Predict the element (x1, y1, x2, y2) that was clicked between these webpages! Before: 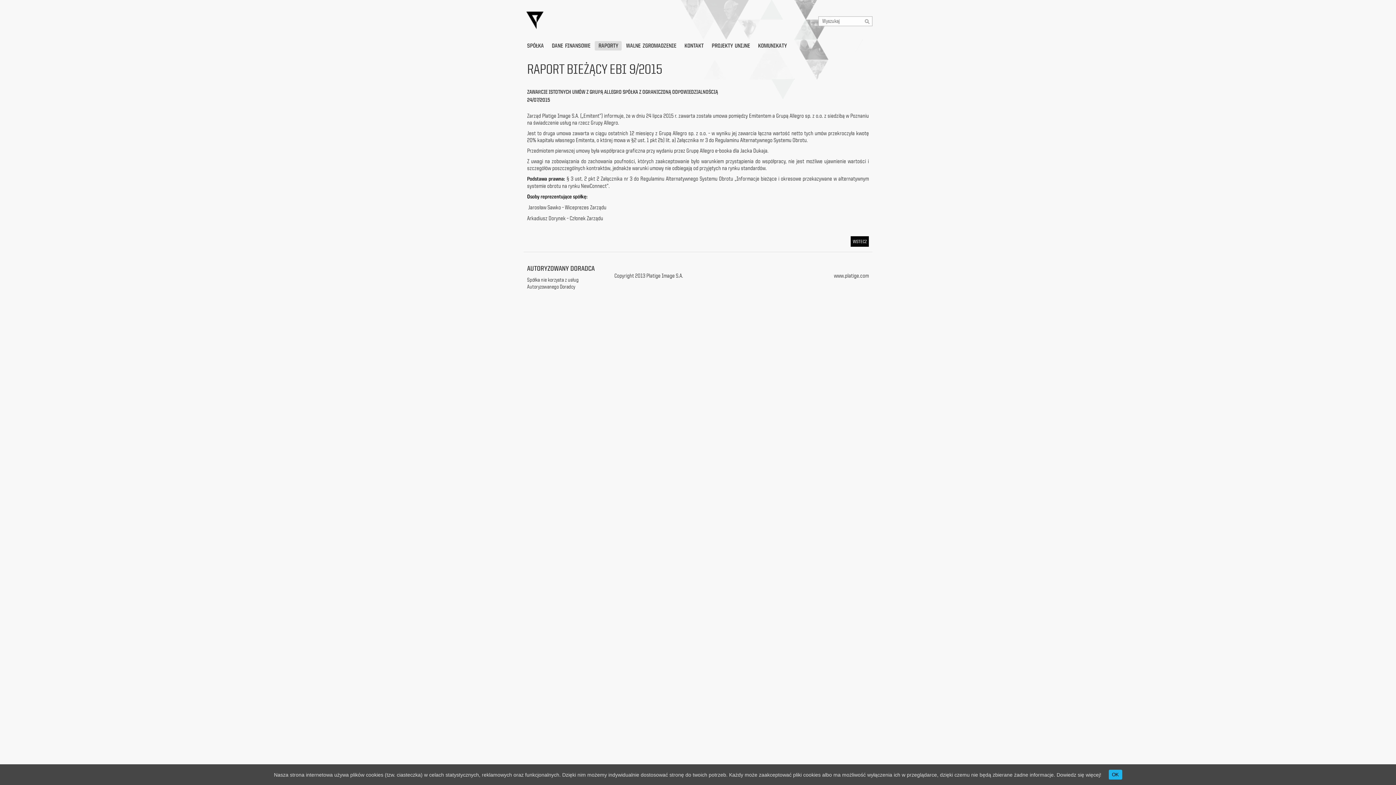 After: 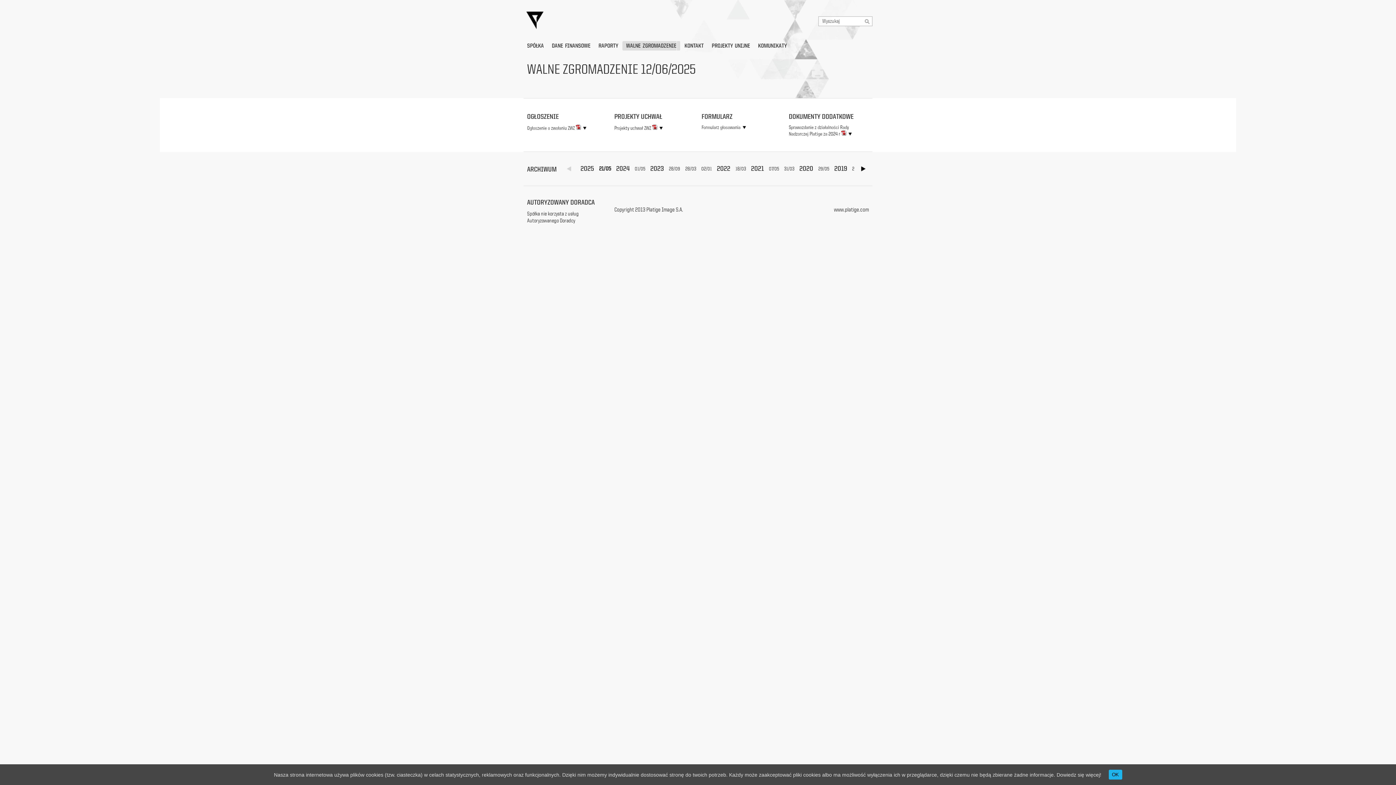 Action: bbox: (622, 41, 680, 50) label: WALNE ZGROMADZENIE